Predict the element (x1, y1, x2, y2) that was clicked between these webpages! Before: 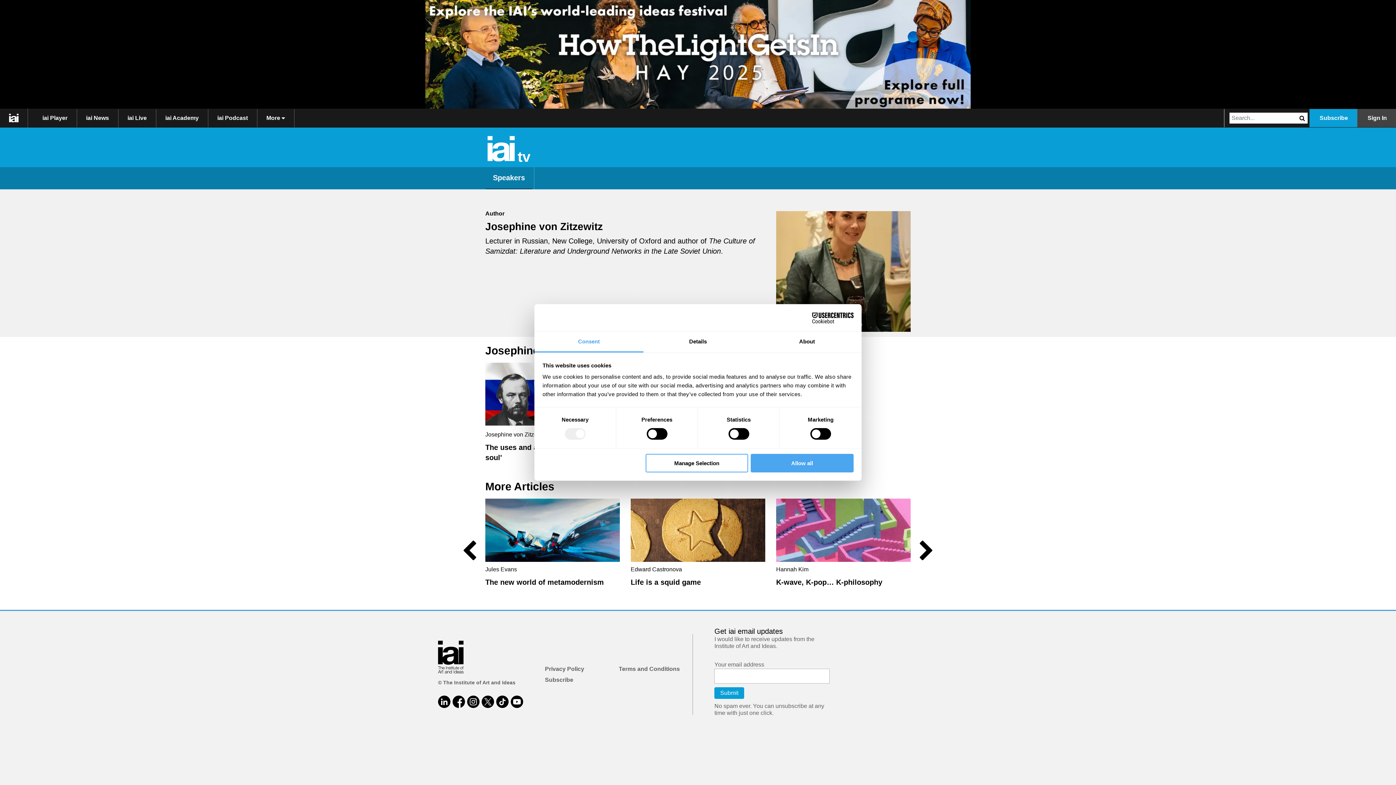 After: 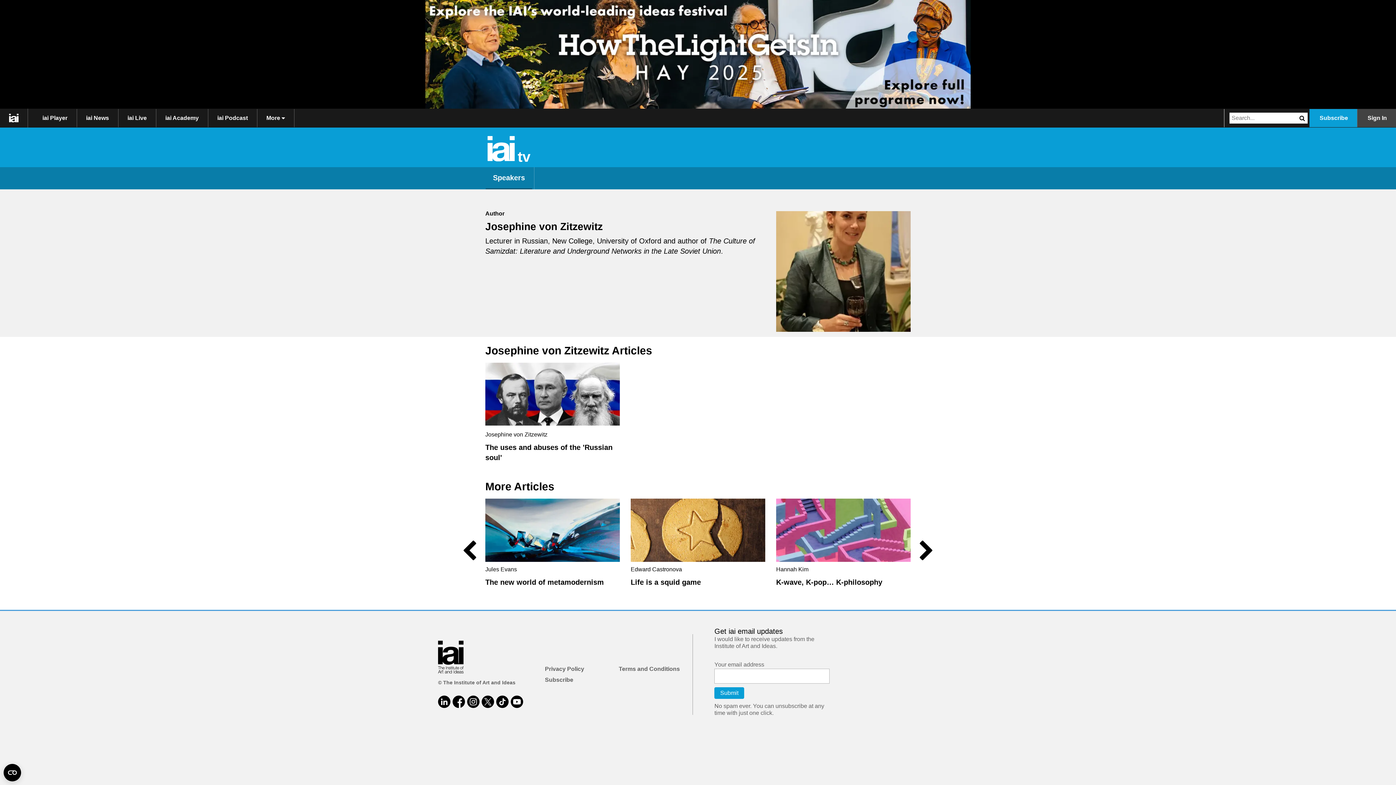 Action: bbox: (645, 454, 748, 472) label: Manage Selection